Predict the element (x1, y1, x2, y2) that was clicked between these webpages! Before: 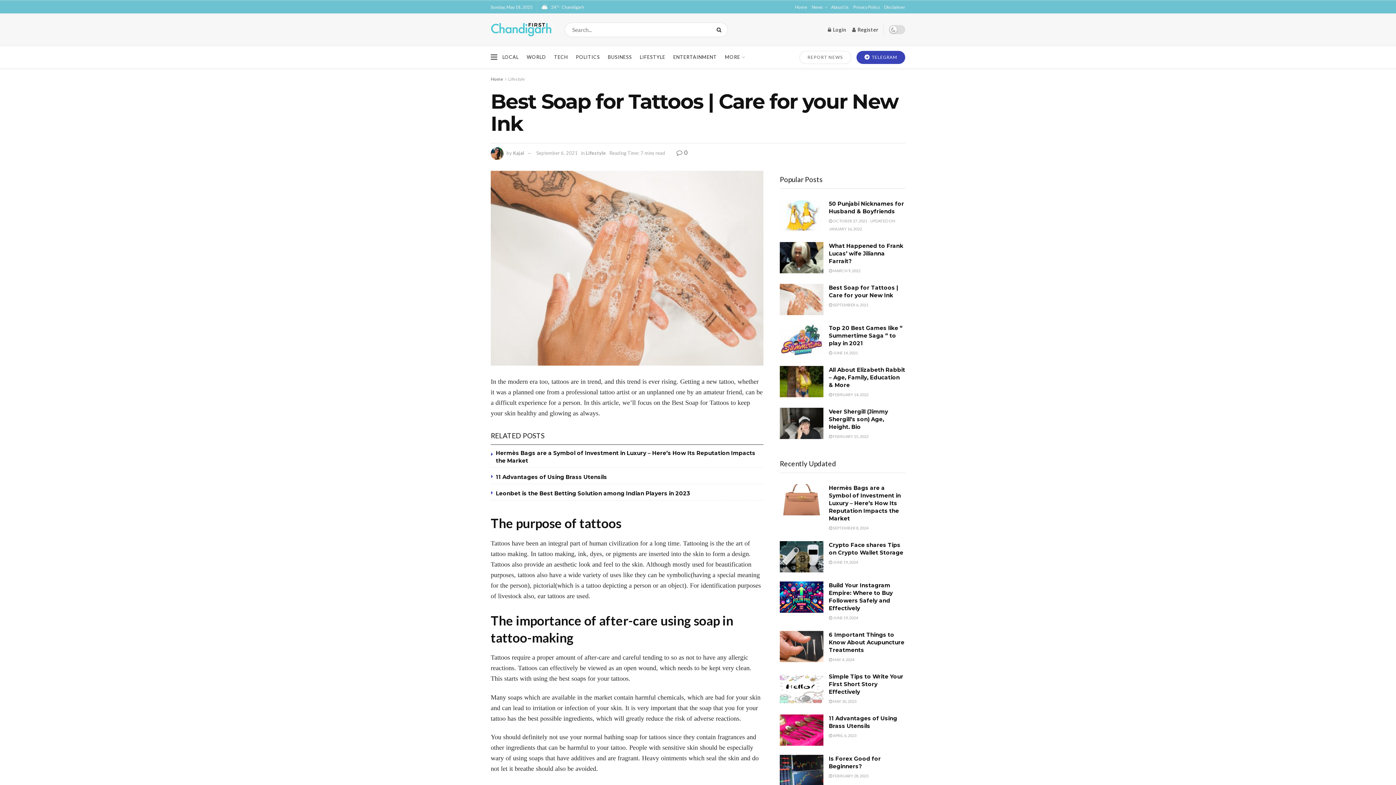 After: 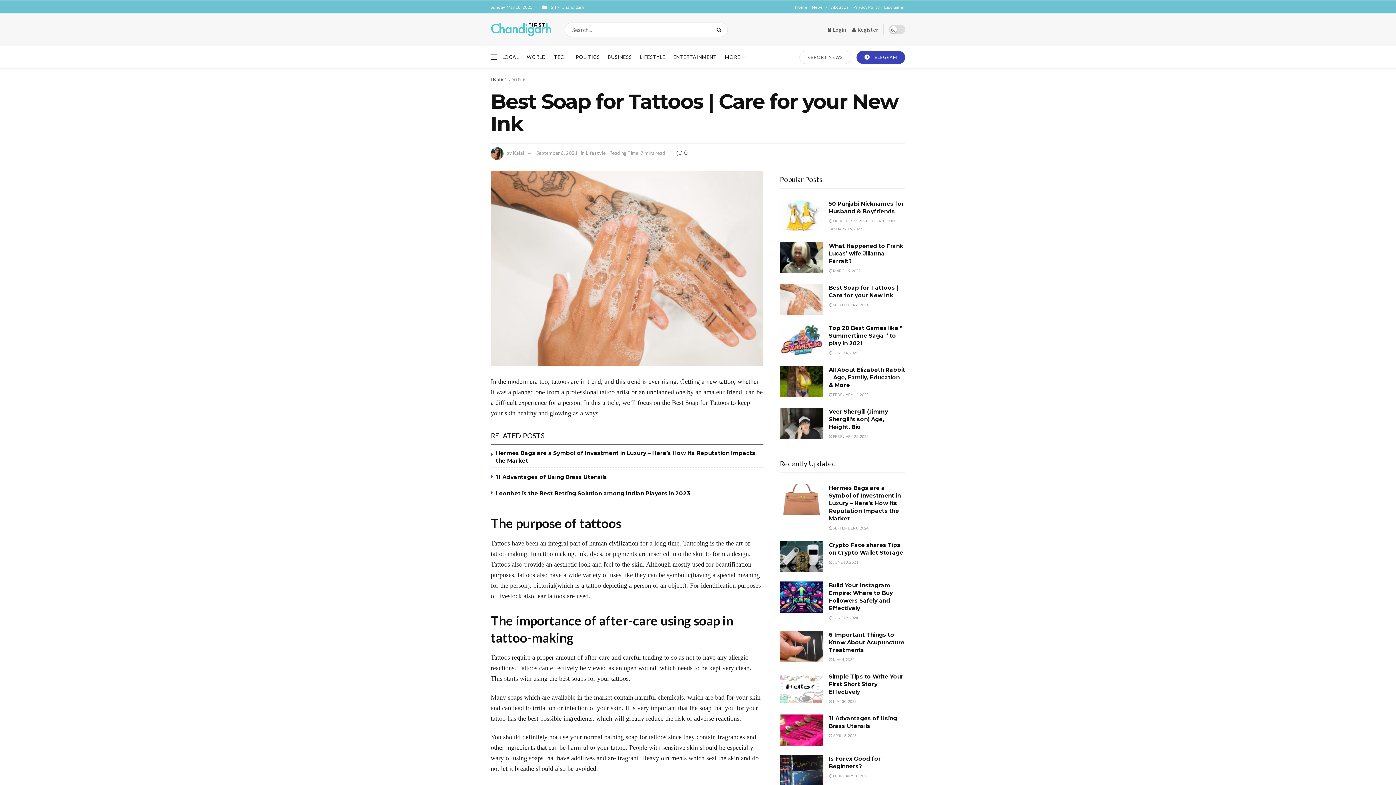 Action: bbox: (829, 302, 868, 307) label:  SEPTEMBER 6, 2021